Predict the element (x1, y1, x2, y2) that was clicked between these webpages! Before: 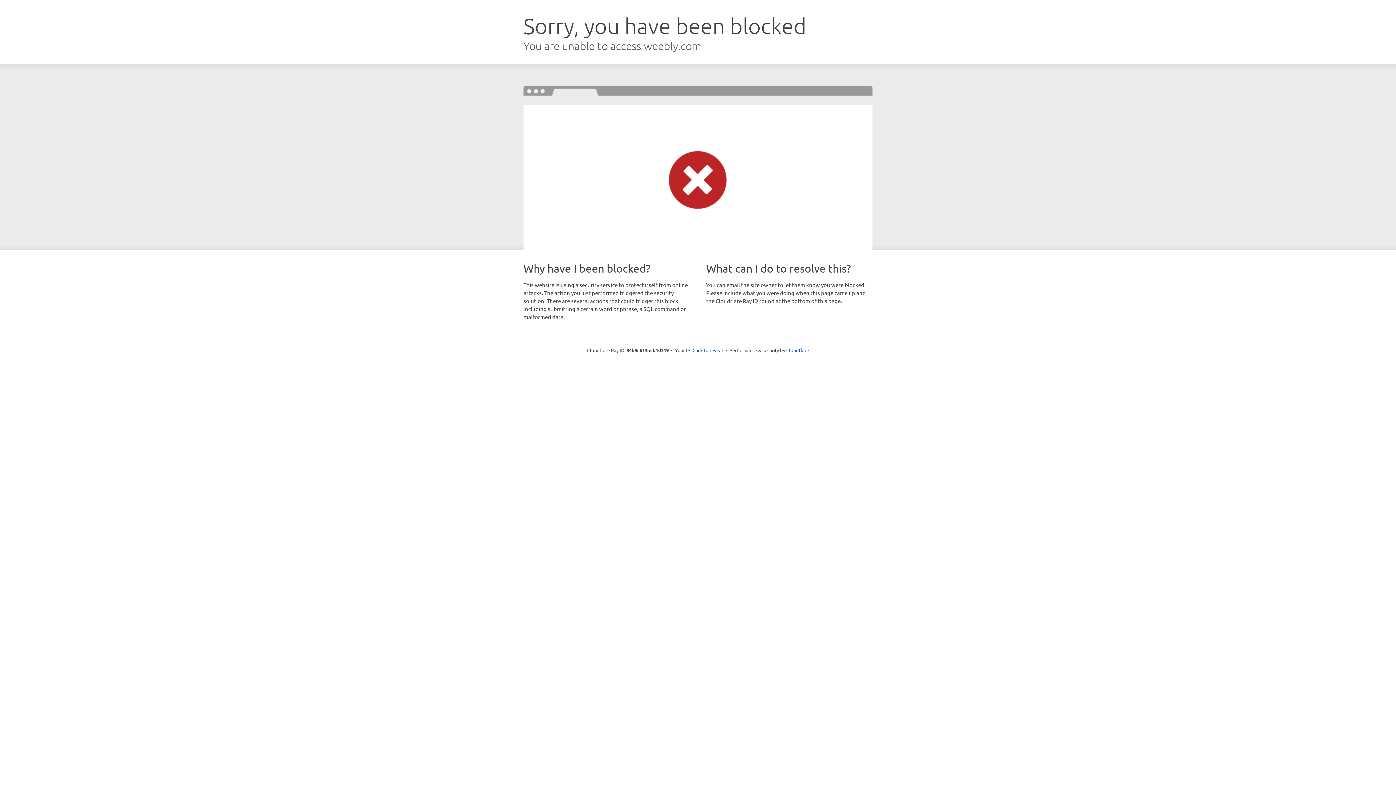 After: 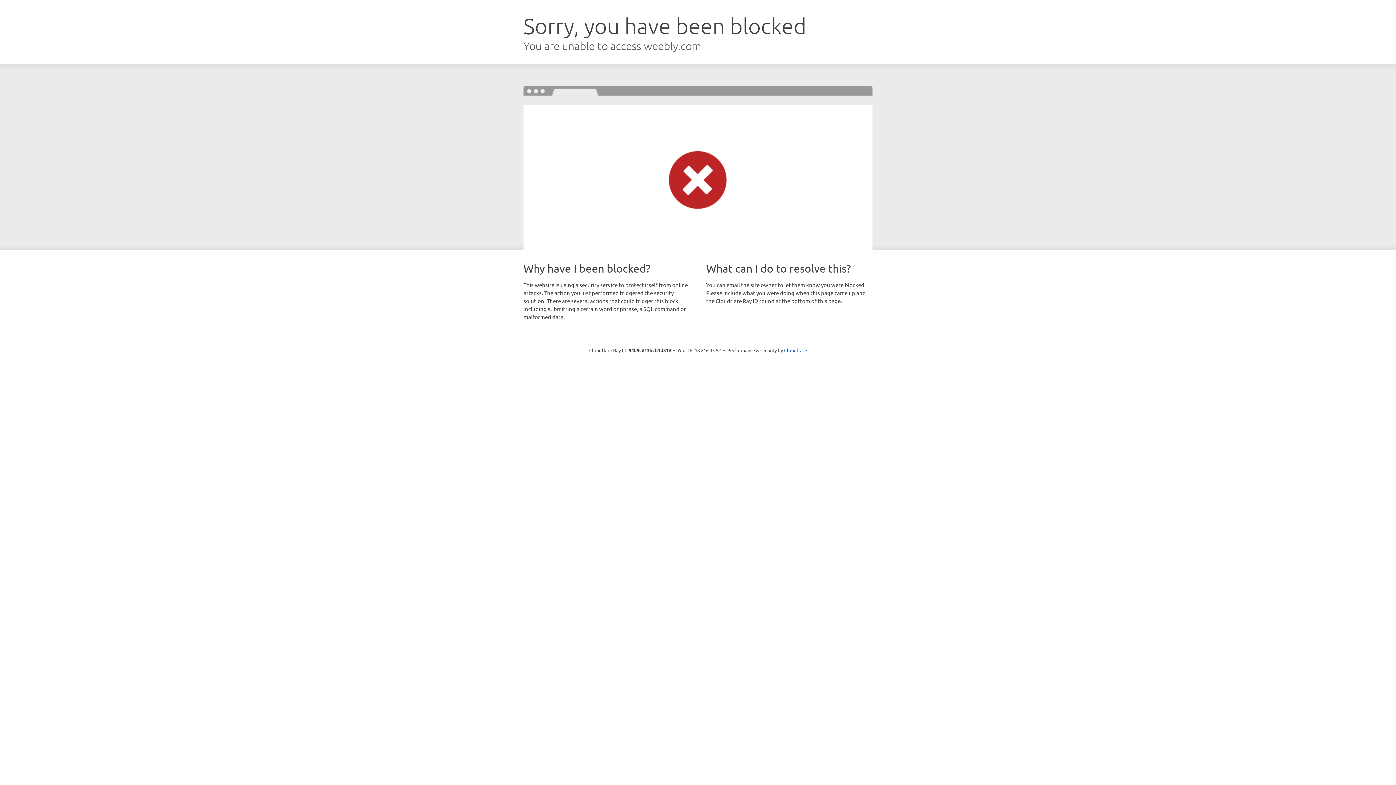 Action: label: Click to reveal bbox: (692, 346, 723, 353)